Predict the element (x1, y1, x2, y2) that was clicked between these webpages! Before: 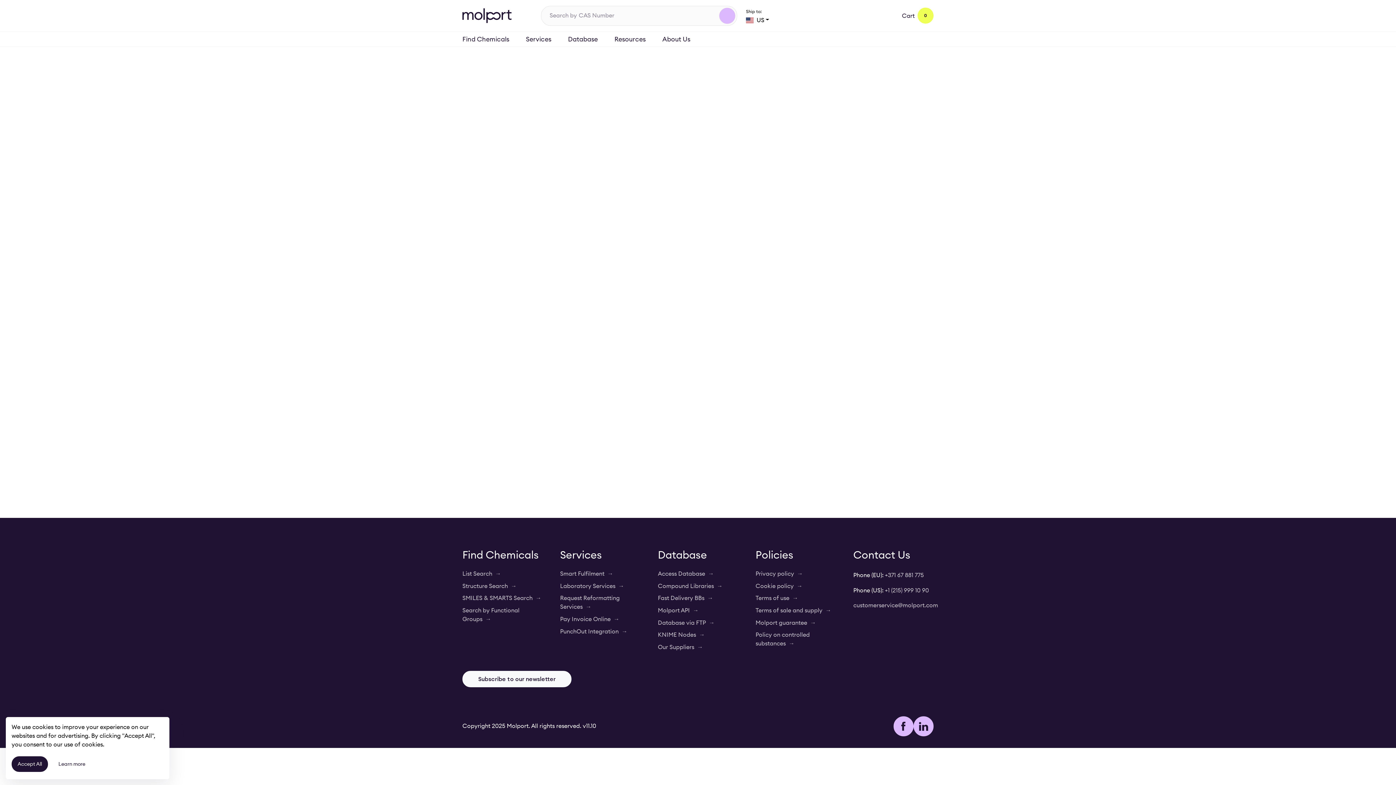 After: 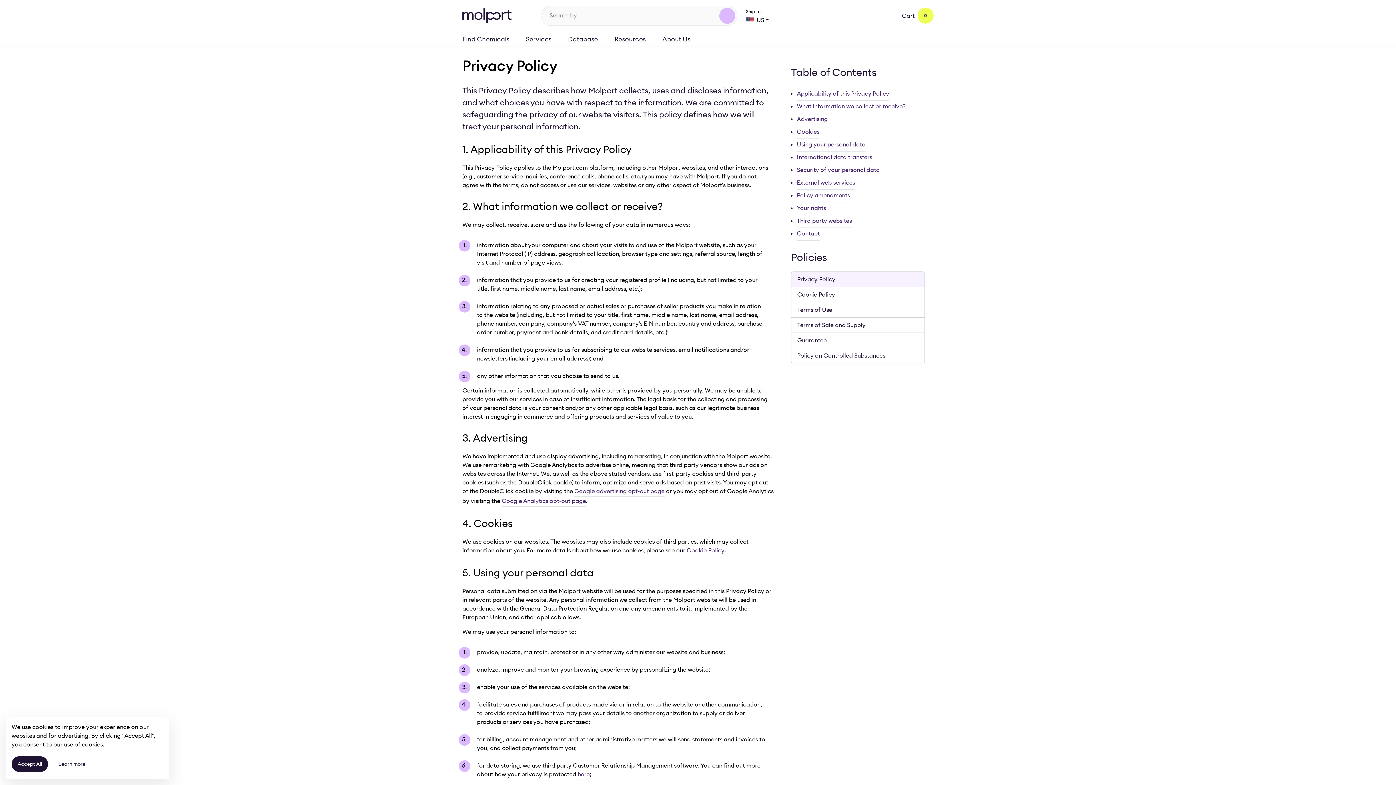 Action: label: Privacy policy bbox: (755, 568, 803, 580)